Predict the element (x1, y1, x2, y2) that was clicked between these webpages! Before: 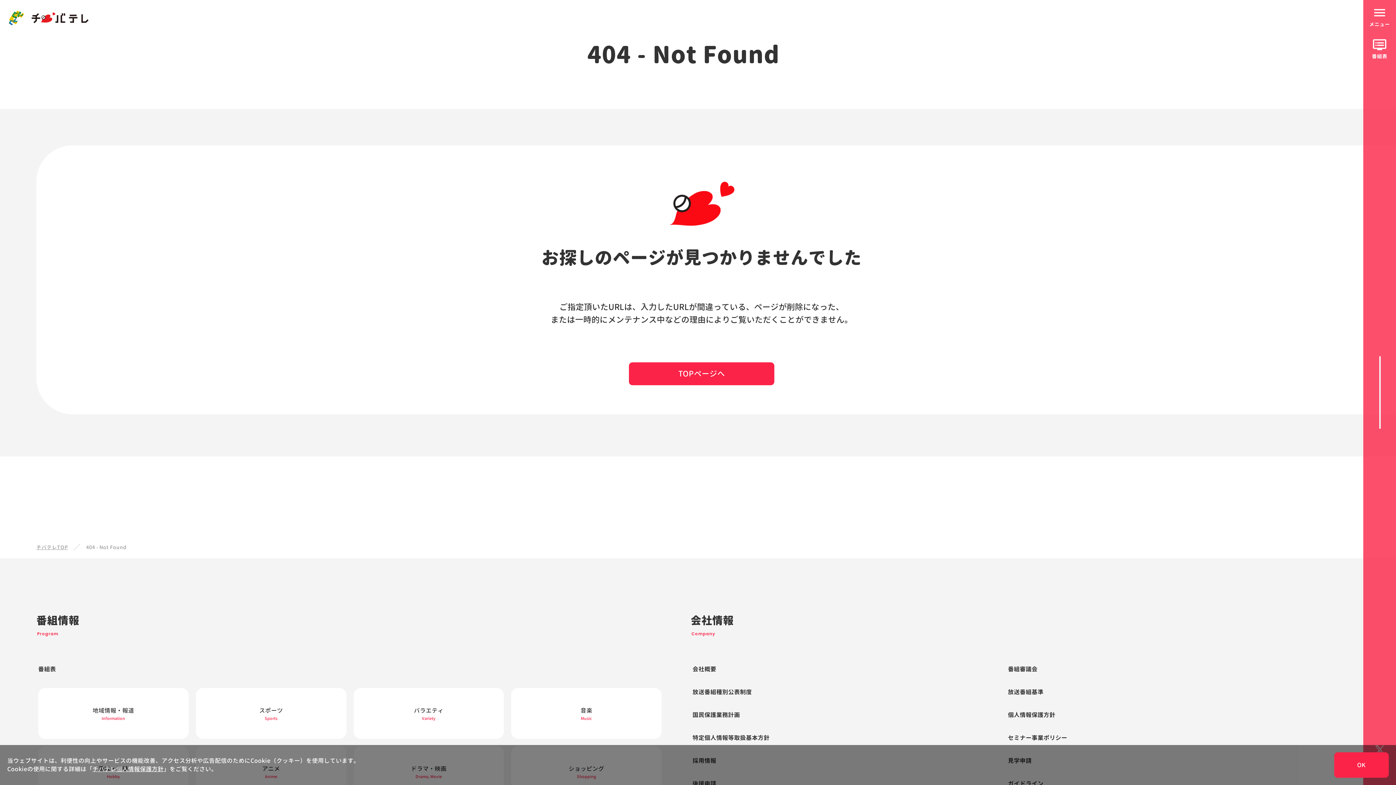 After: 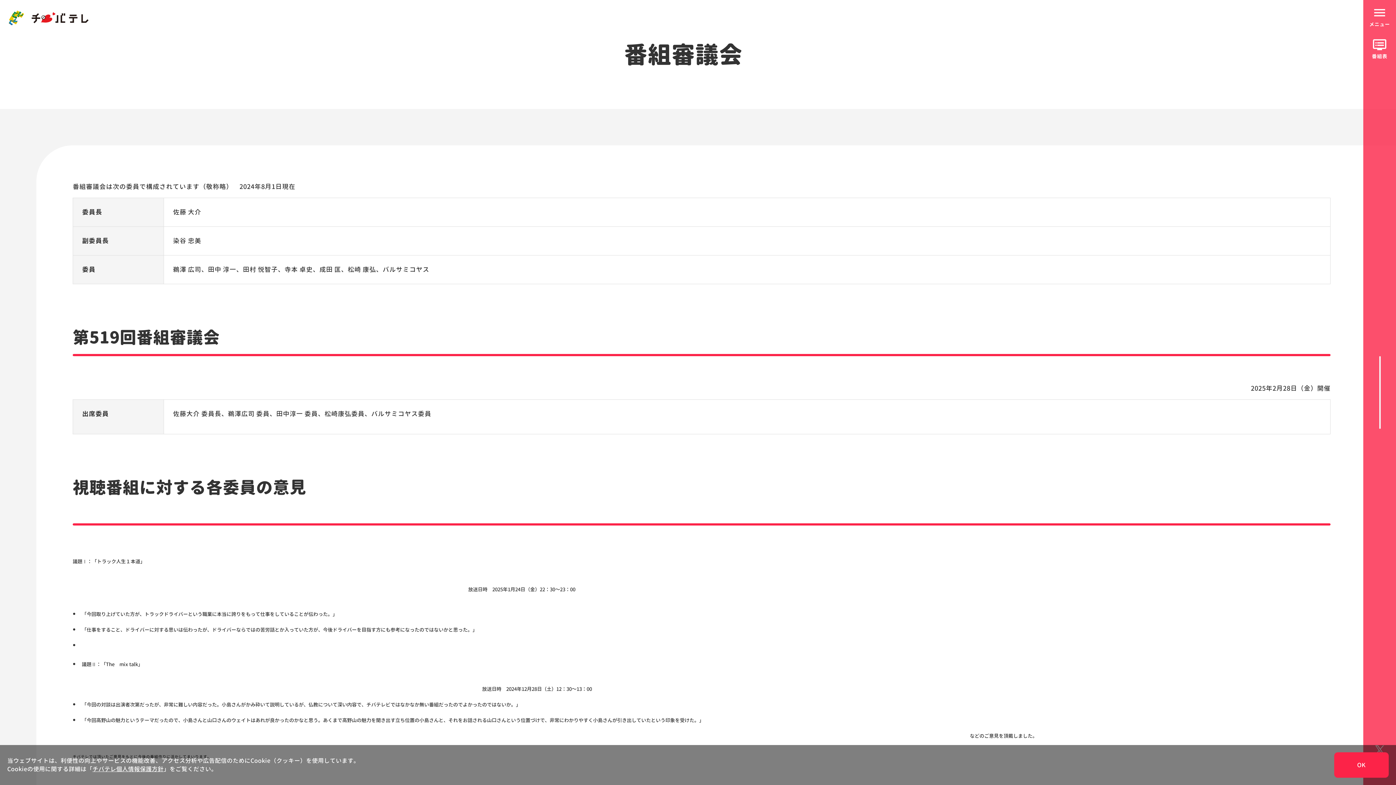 Action: label: 番組審議会 bbox: (1008, 665, 1037, 673)